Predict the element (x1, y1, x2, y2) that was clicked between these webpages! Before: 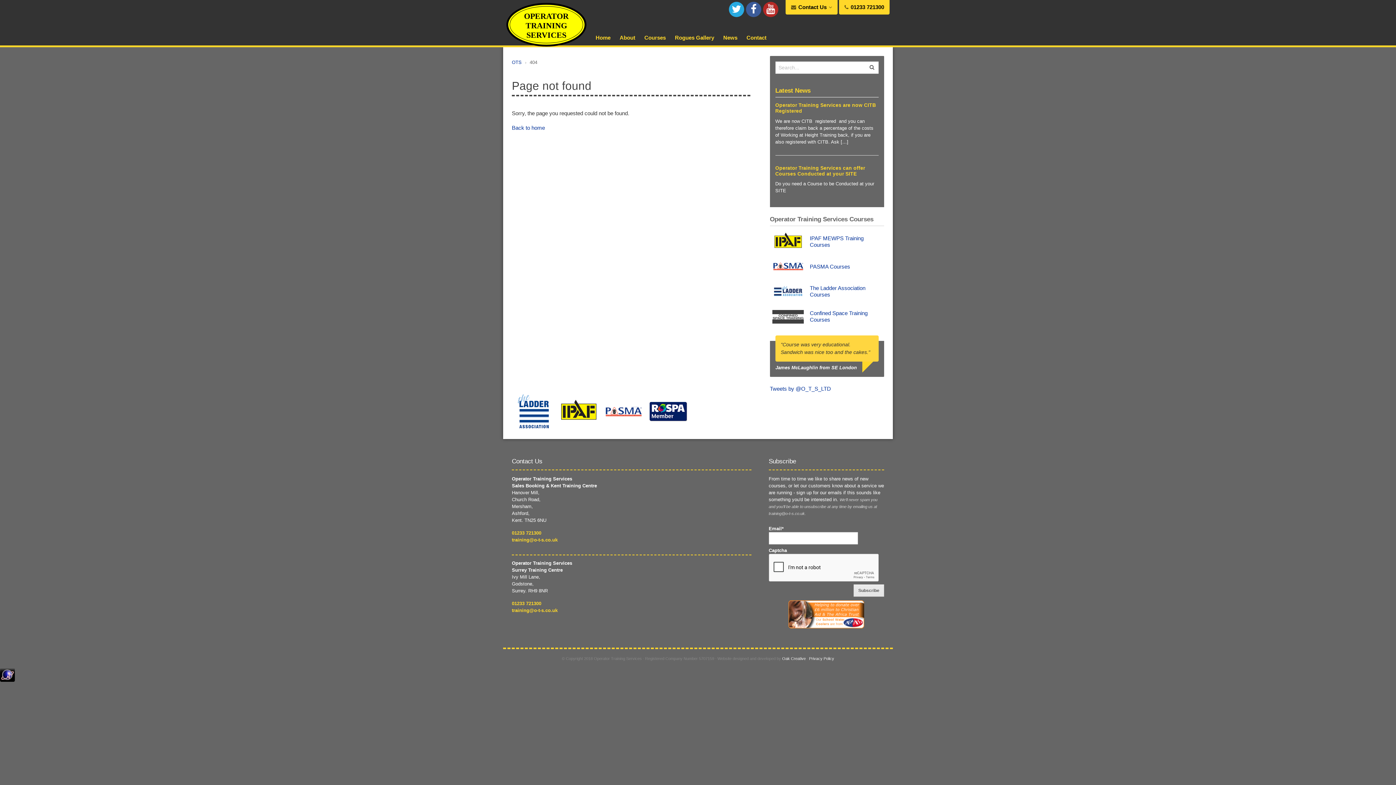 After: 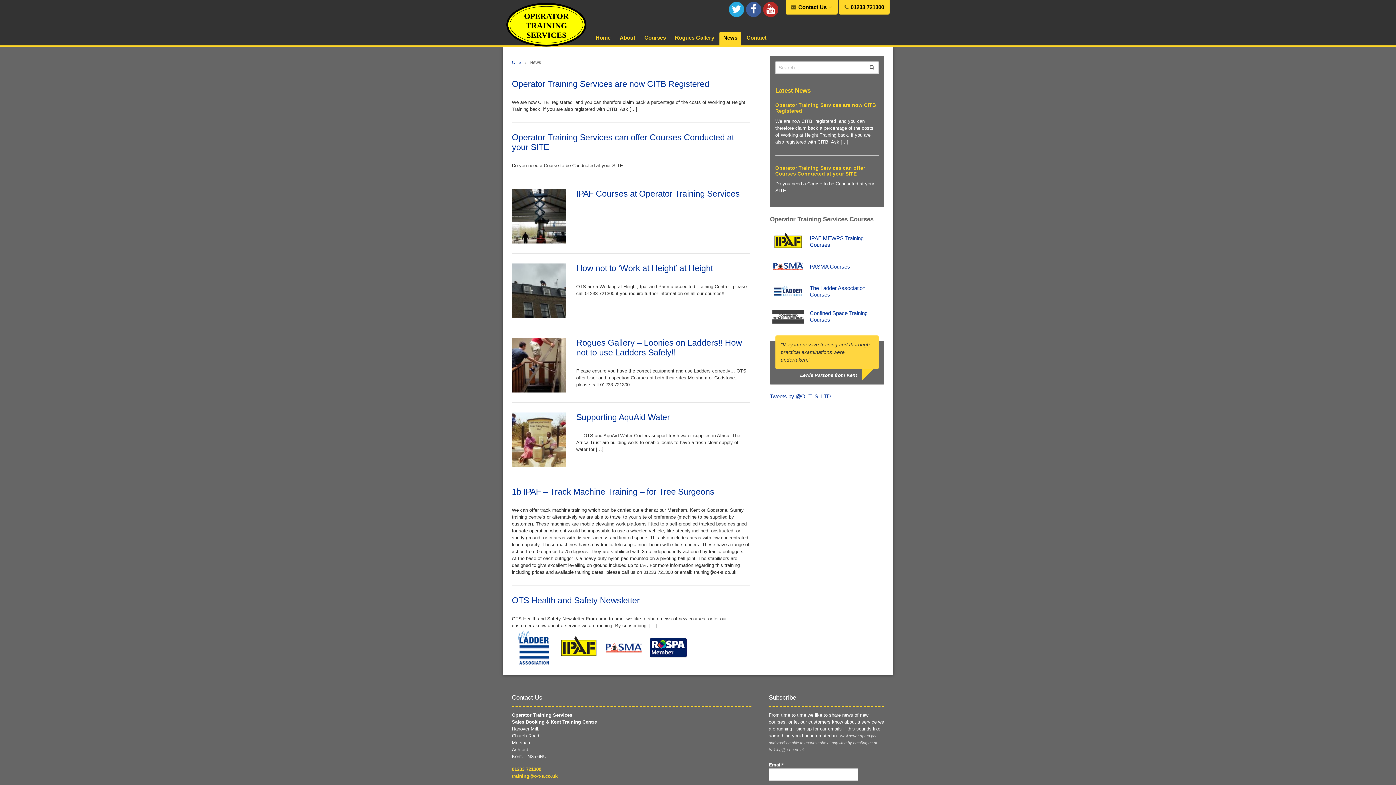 Action: label: News bbox: (719, 31, 741, 45)